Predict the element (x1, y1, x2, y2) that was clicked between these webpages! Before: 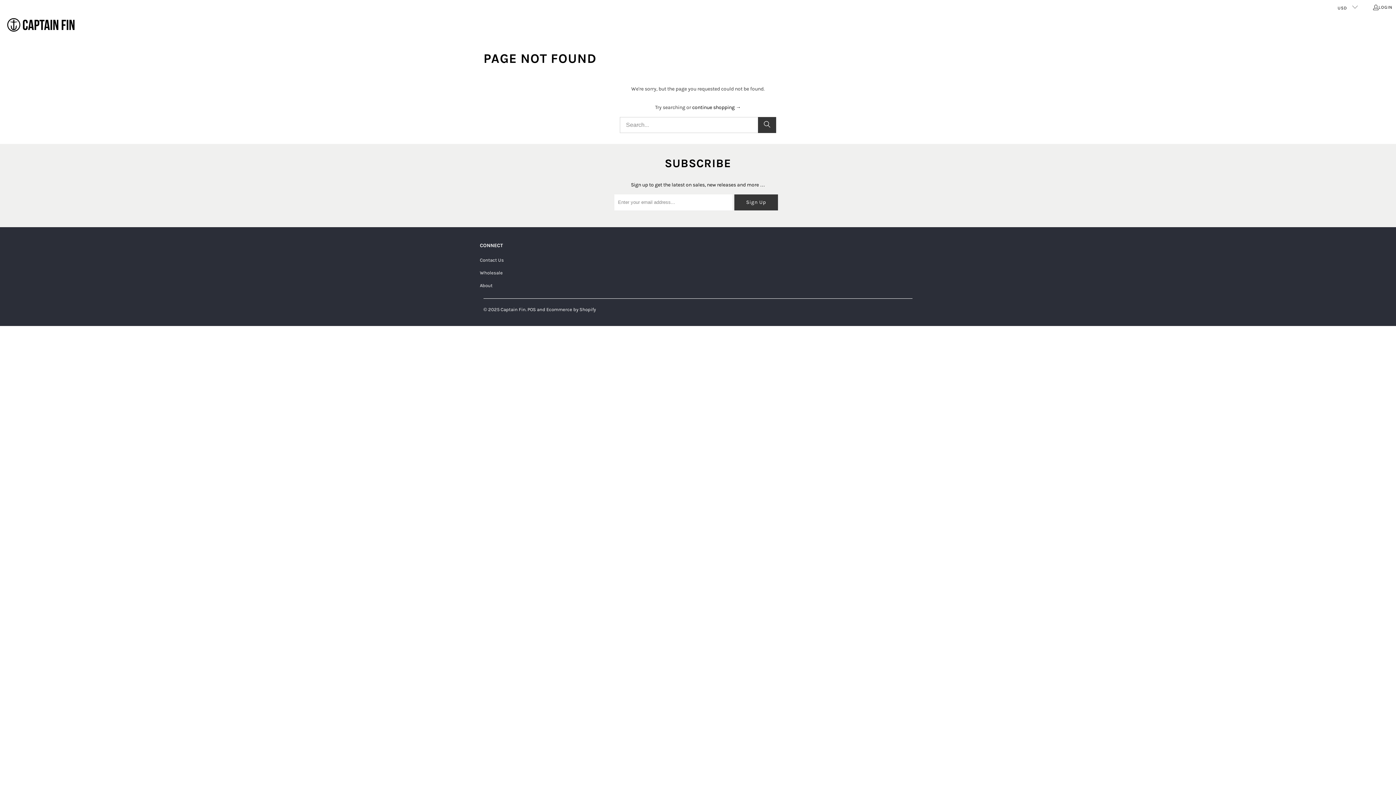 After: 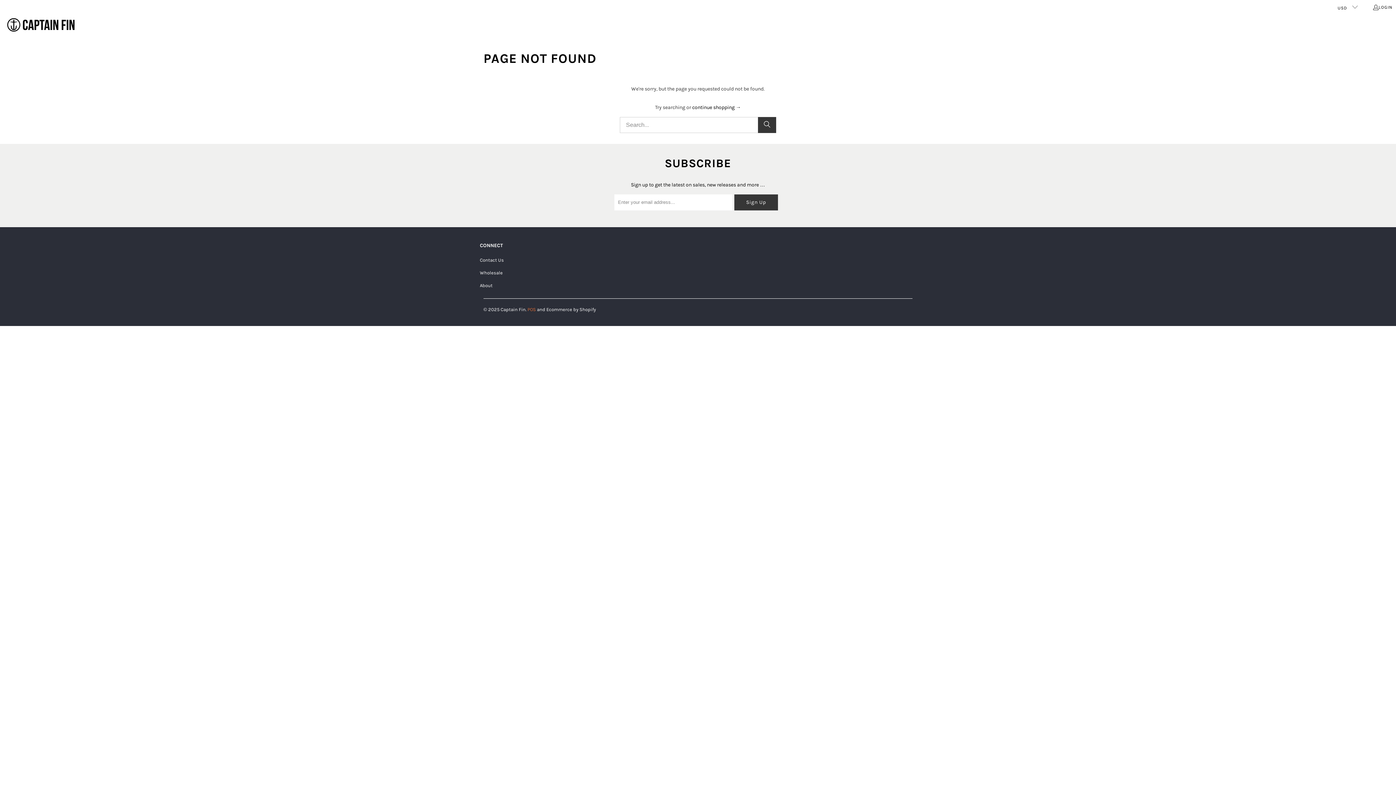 Action: label: POS bbox: (527, 306, 536, 312)